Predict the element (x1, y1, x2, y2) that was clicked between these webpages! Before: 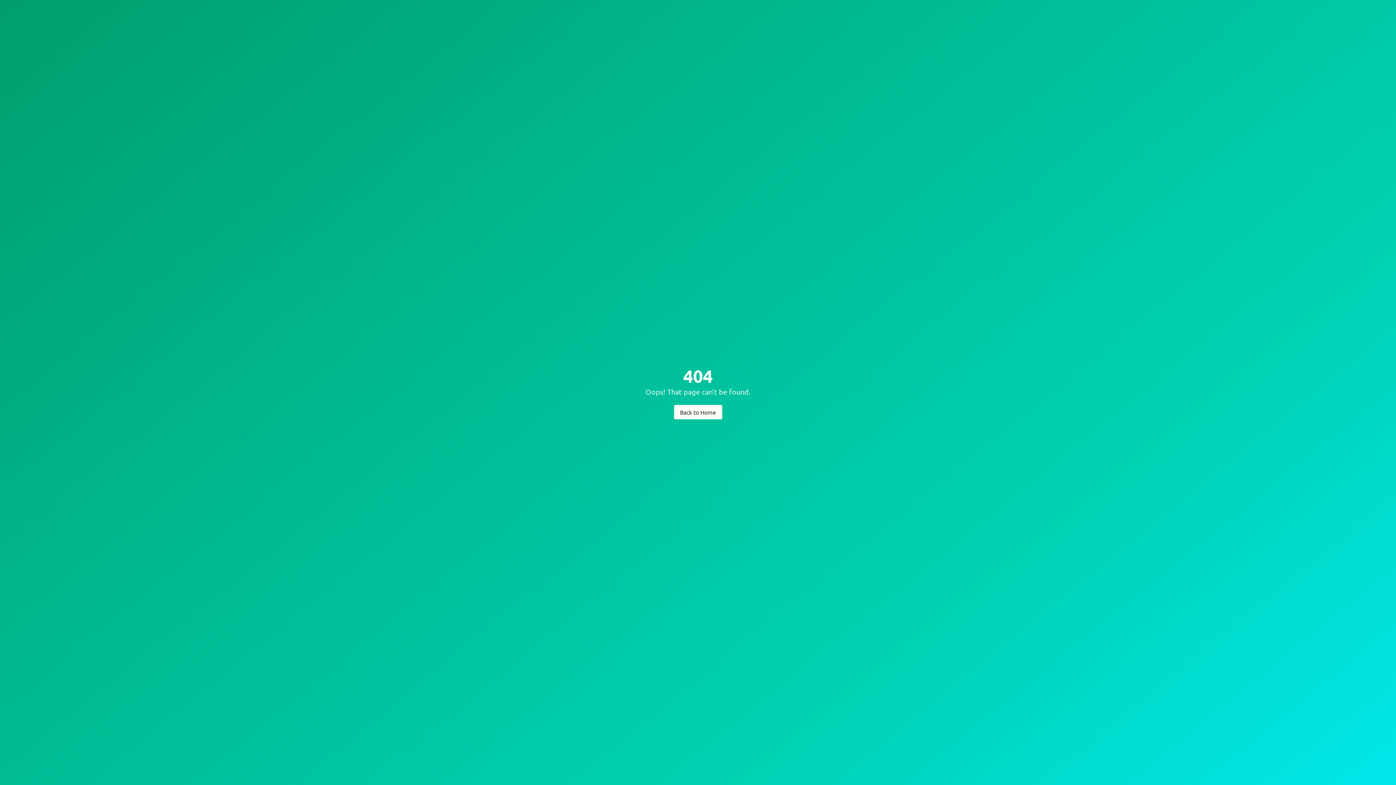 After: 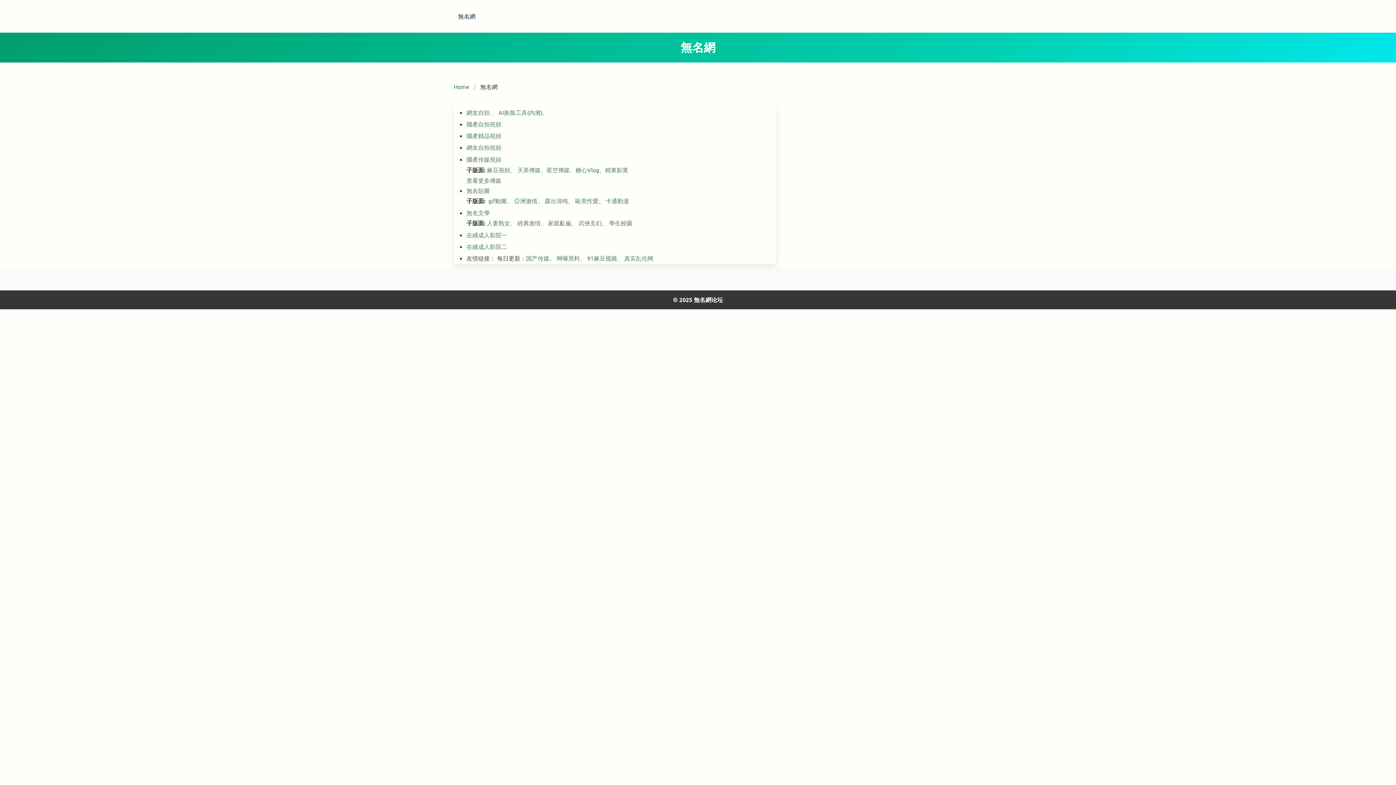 Action: bbox: (674, 404, 722, 419) label: Back to Home